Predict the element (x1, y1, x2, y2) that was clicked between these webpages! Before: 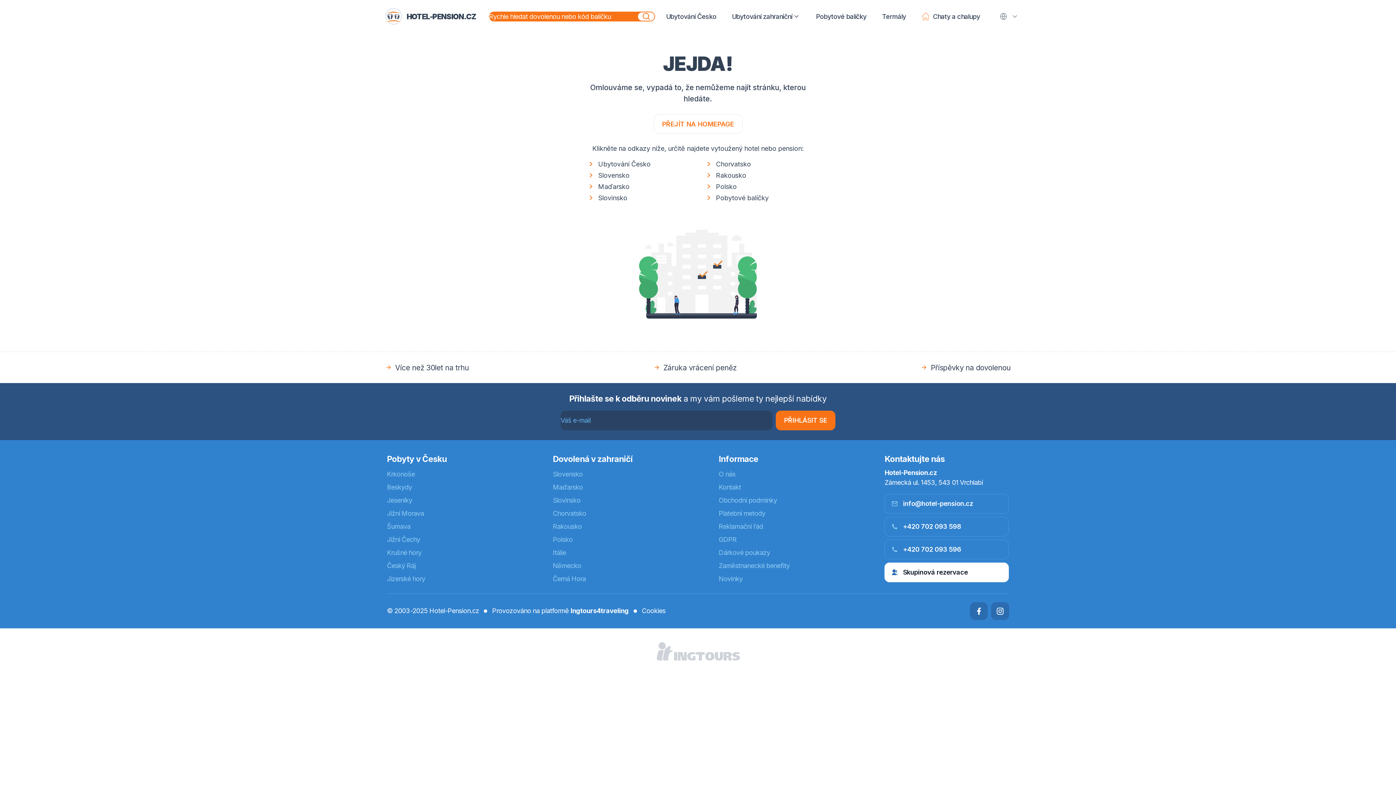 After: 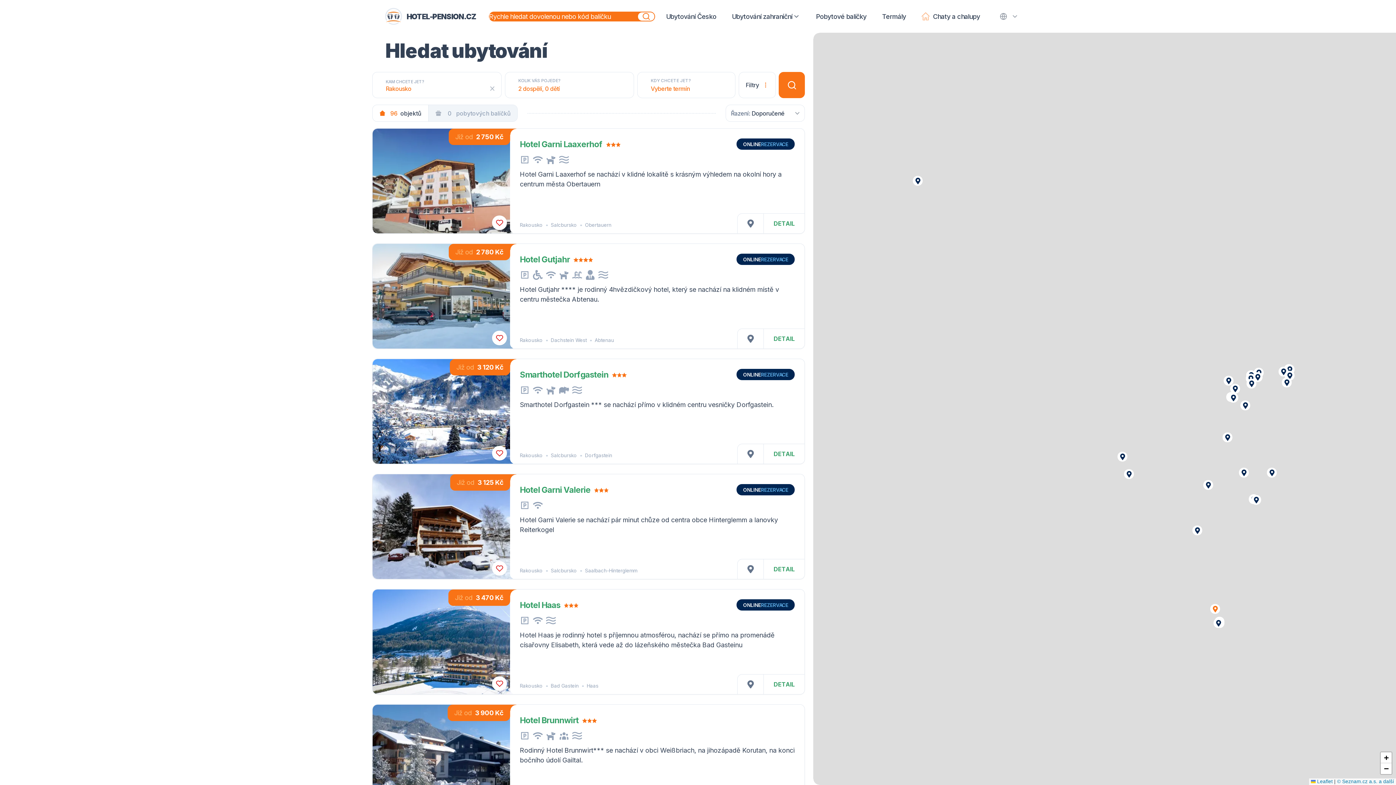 Action: label: Rakousko bbox: (704, 169, 809, 180)